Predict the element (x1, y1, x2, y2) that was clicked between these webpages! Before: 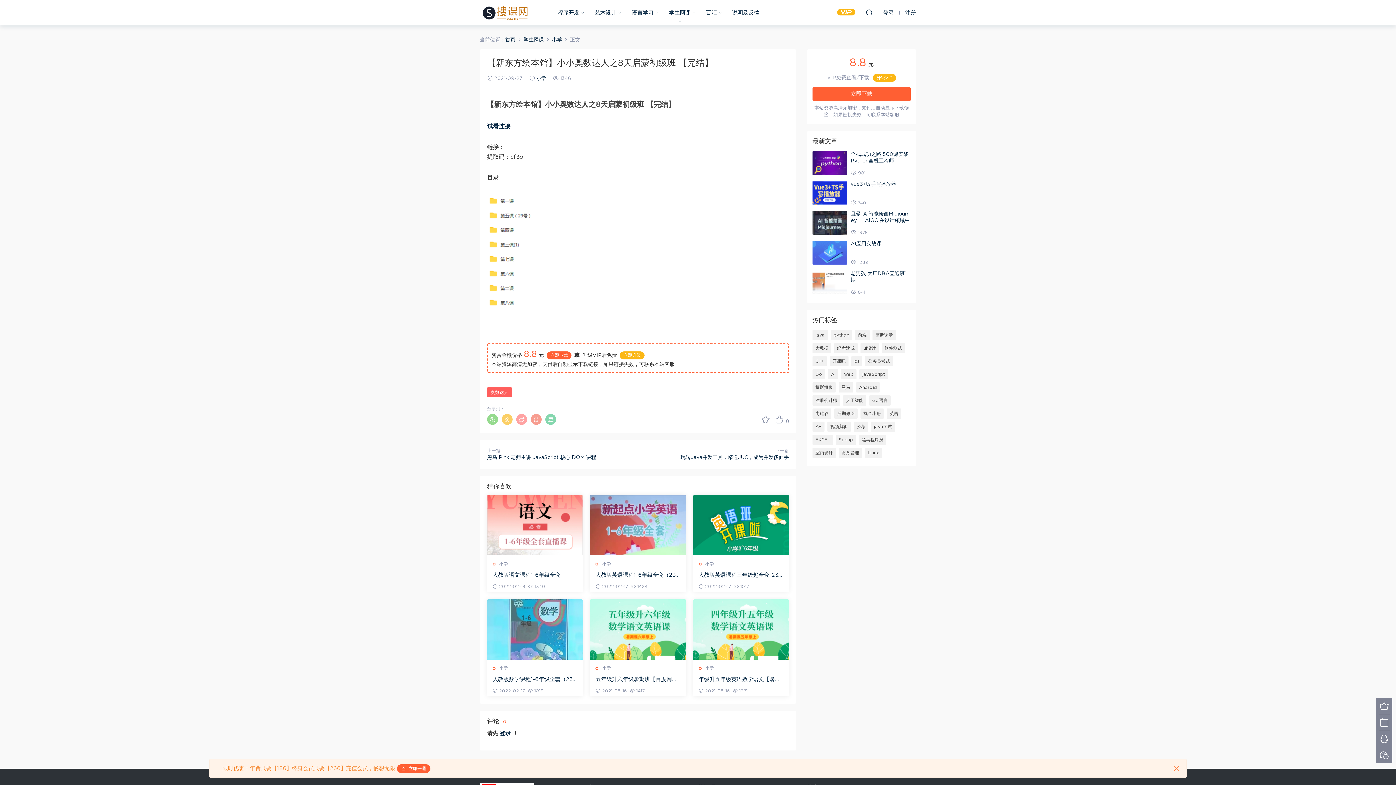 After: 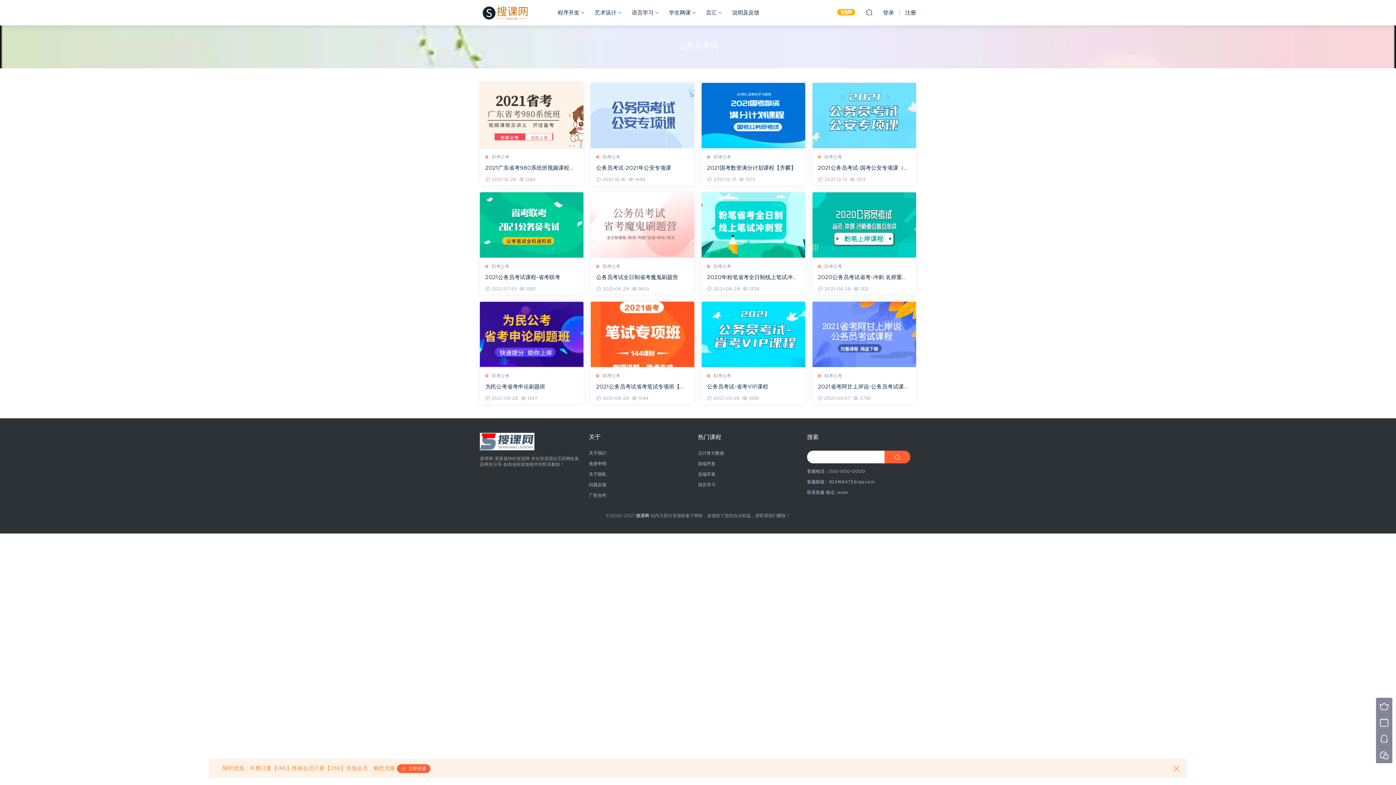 Action: label: 公务员考试 bbox: (865, 356, 893, 366)